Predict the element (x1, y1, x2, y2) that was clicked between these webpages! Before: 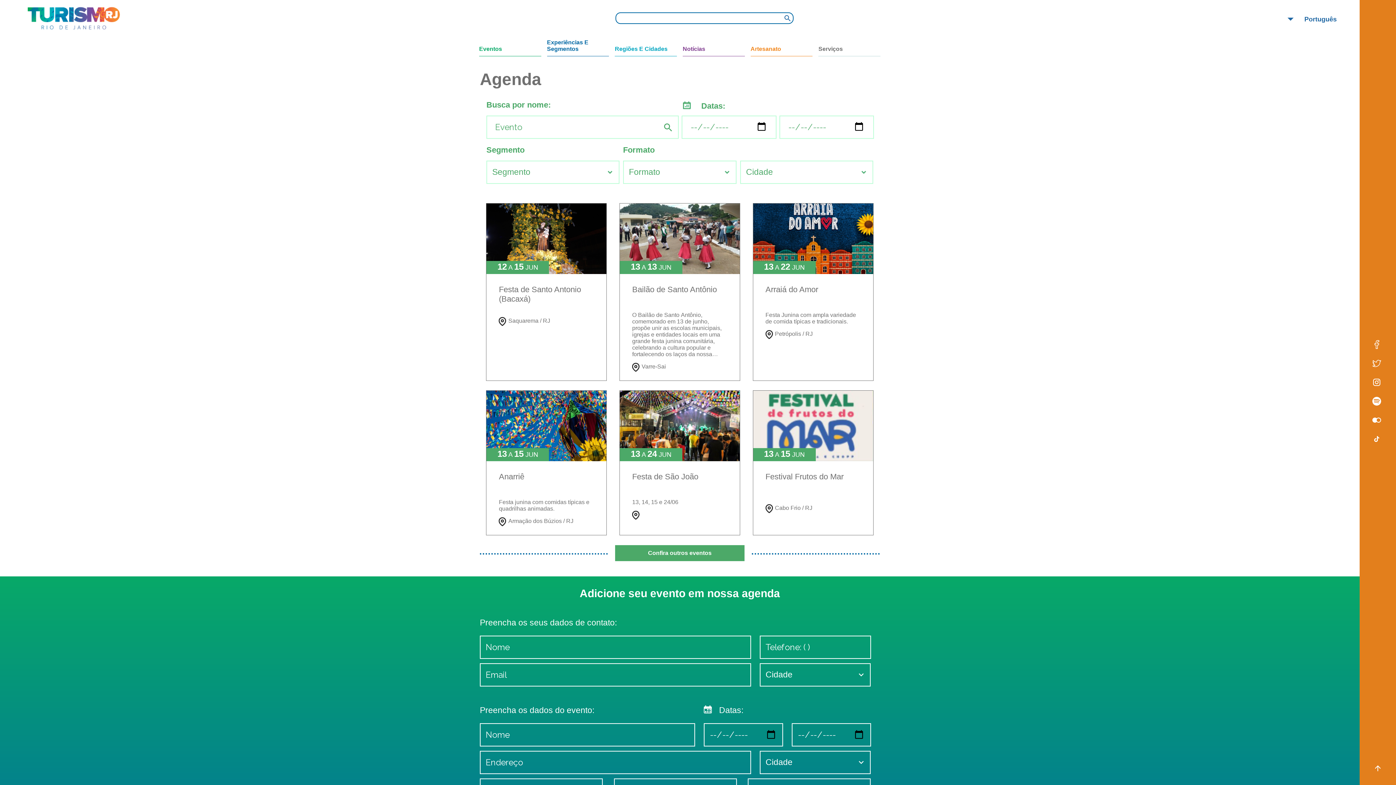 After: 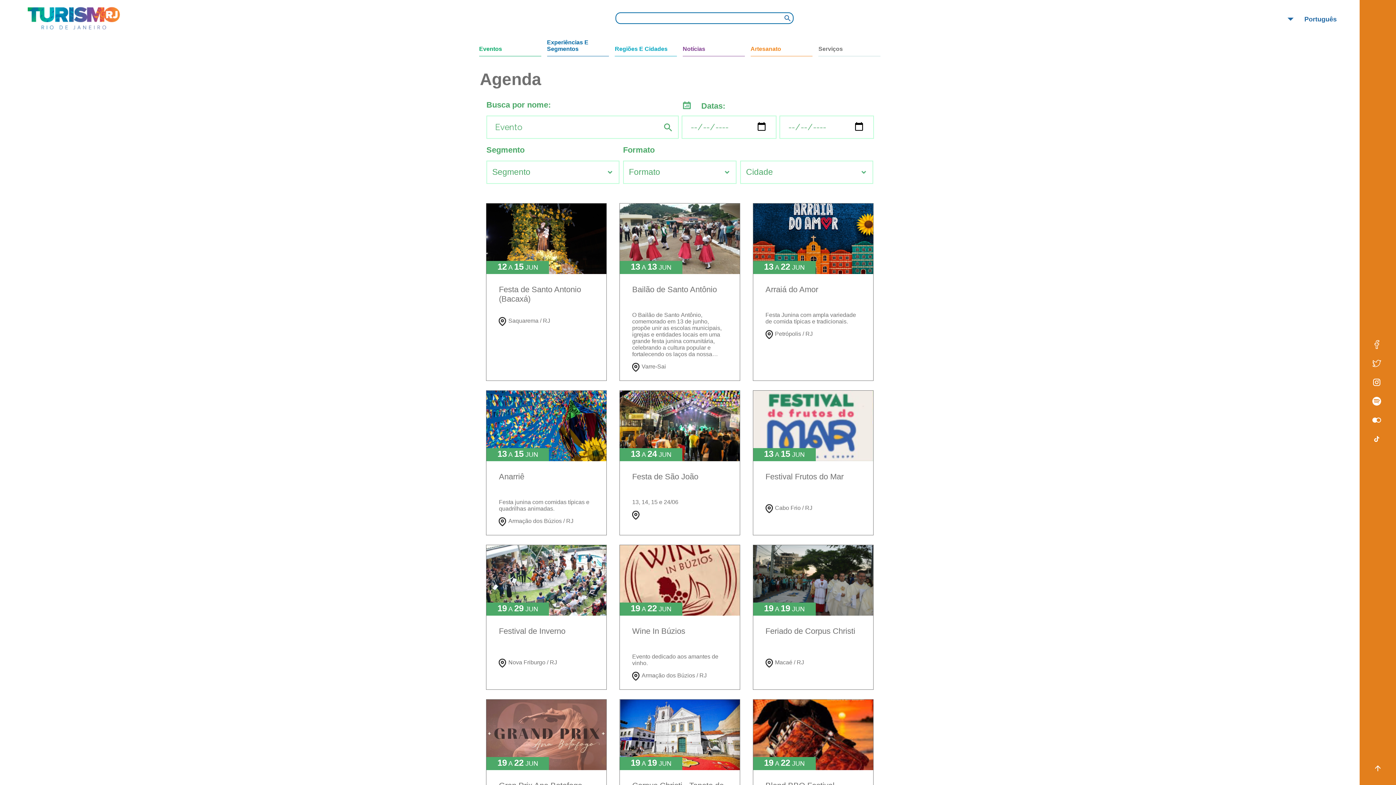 Action: bbox: (616, 546, 744, 560) label: Confira outros eventos